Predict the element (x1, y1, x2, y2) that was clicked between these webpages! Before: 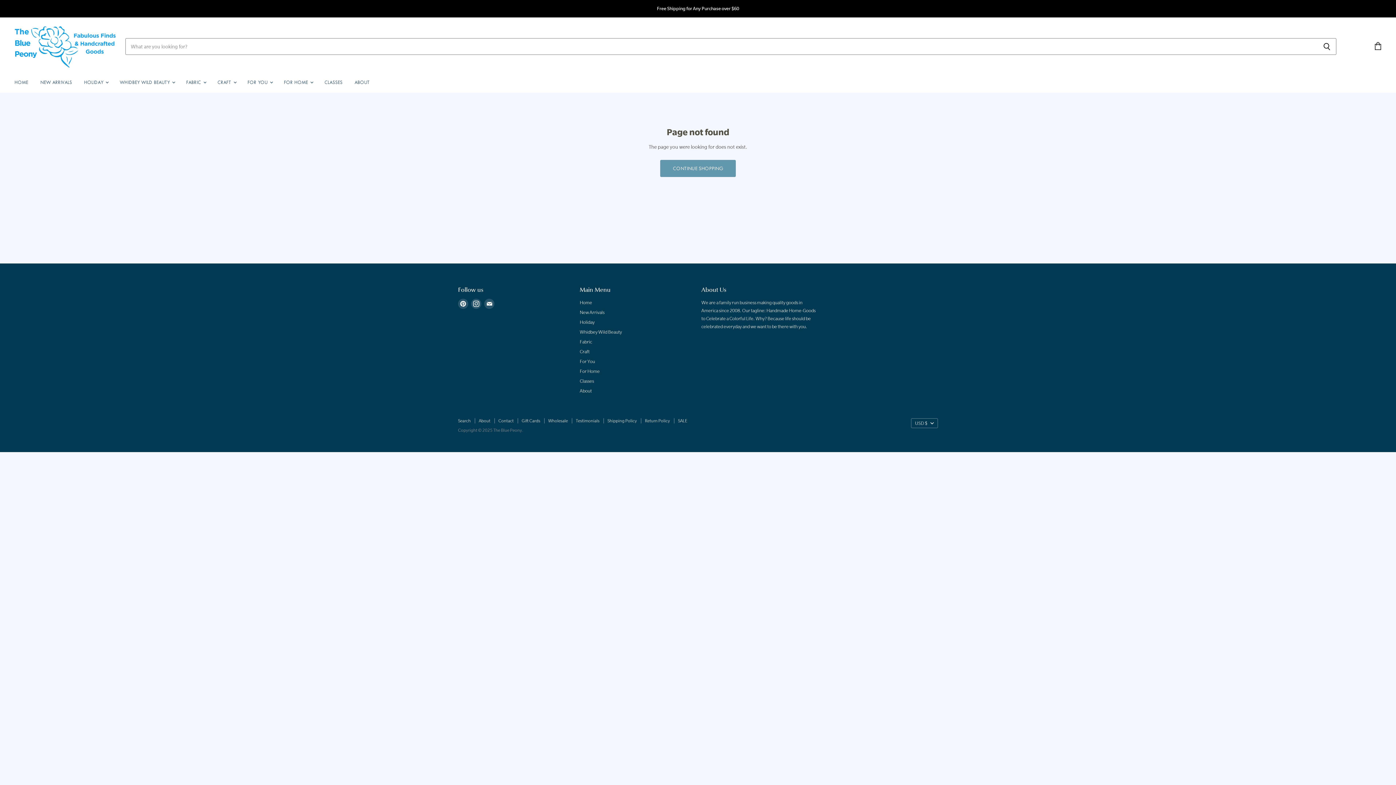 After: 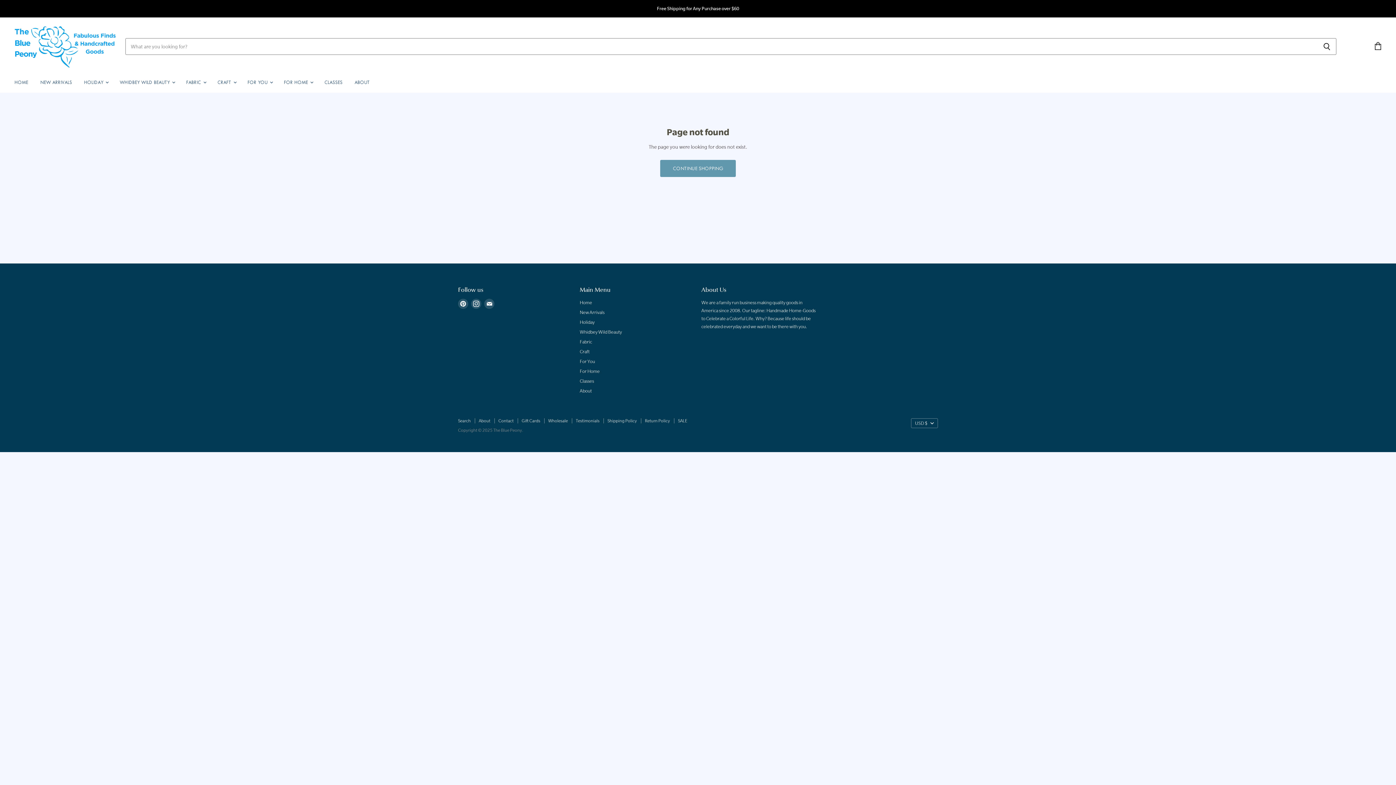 Action: bbox: (469, 297, 482, 310) label: Find us on Instagram